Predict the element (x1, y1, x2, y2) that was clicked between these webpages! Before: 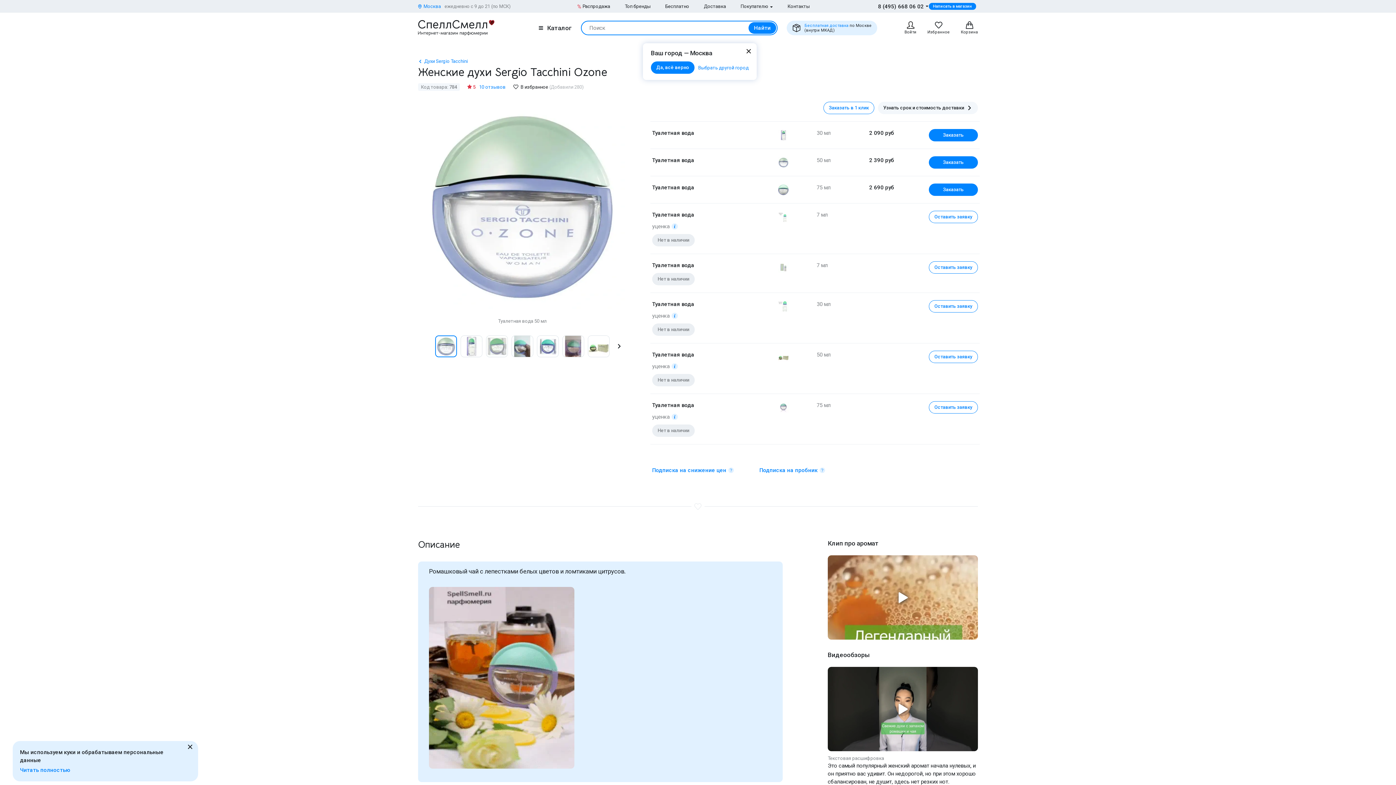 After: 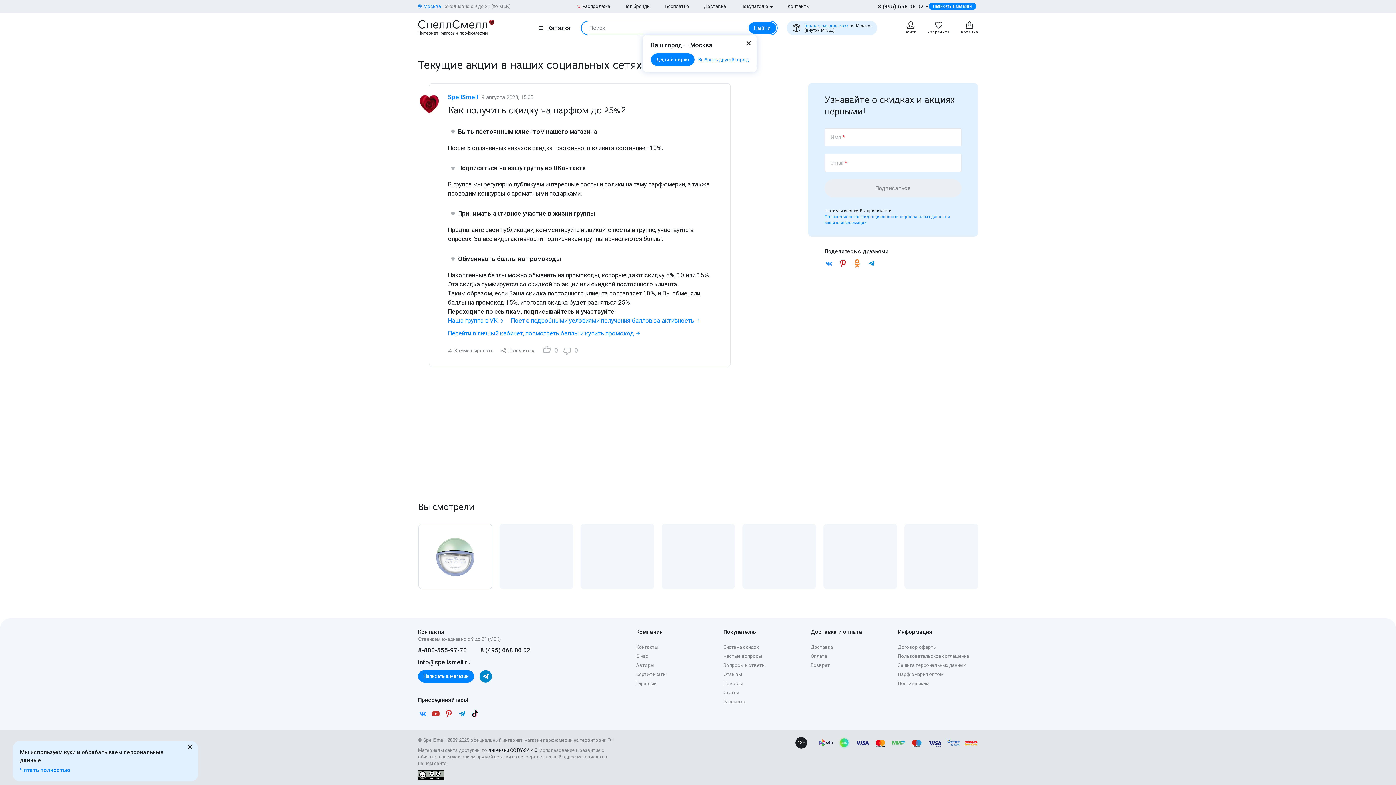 Action: label: Бесплатно bbox: (665, 2, 689, 9)